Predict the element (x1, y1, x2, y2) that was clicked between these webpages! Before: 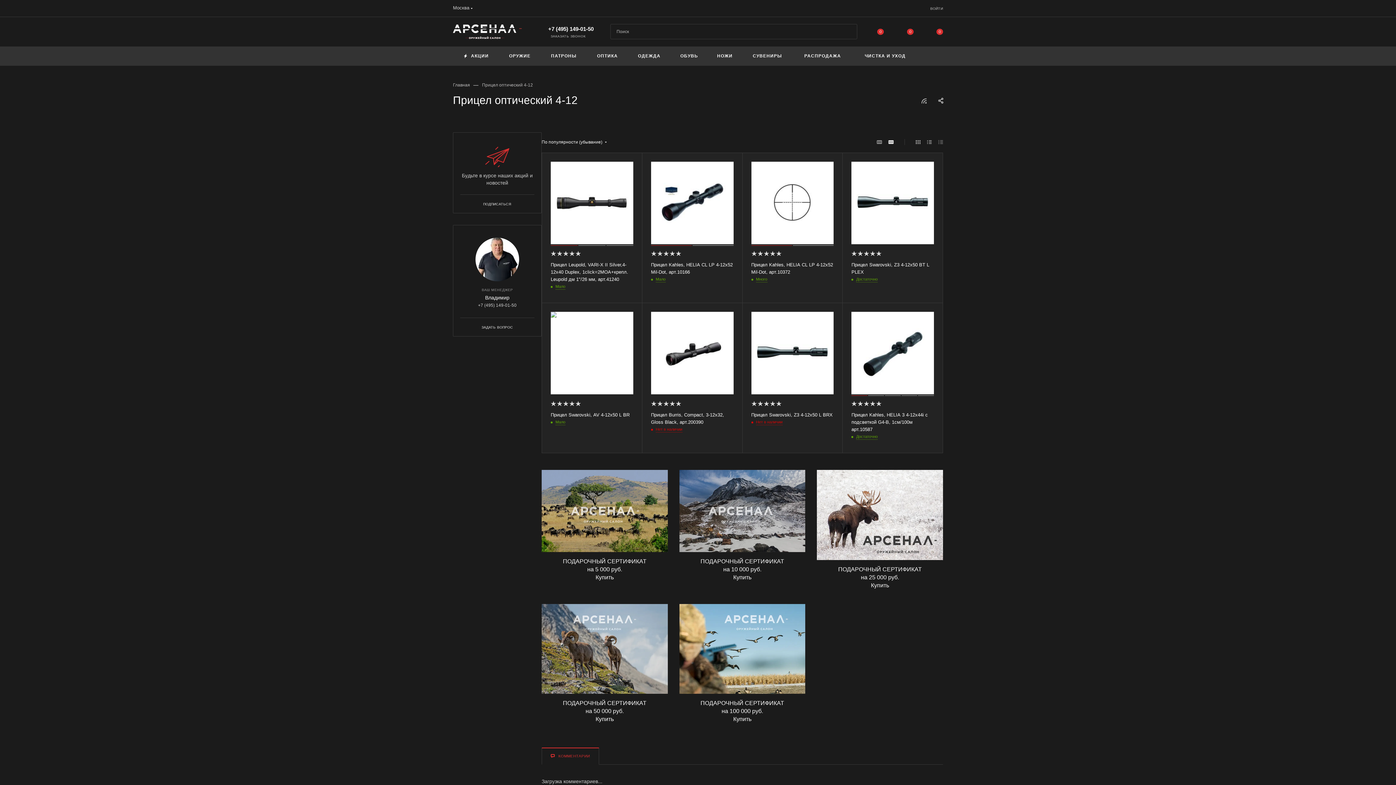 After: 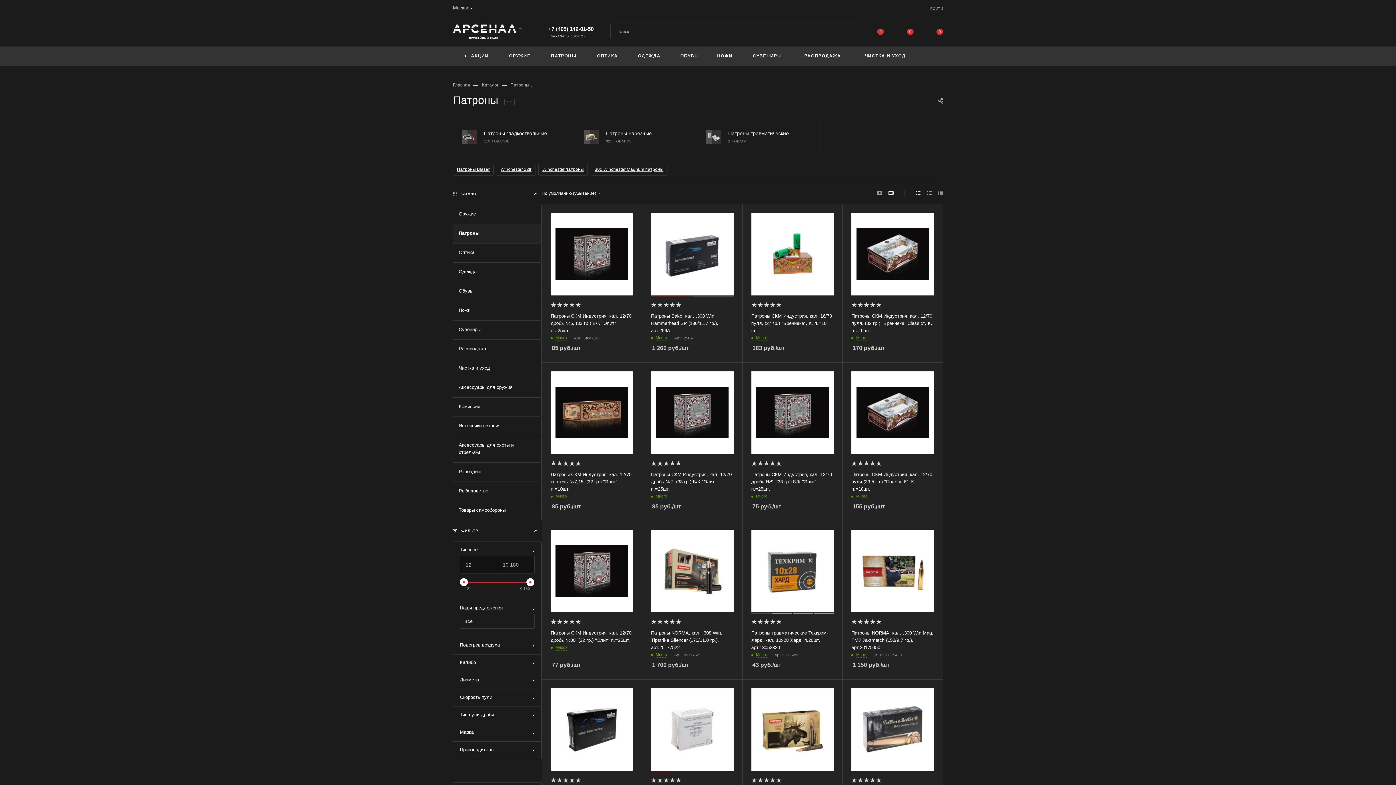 Action: bbox: (540, 46, 587, 65) label: ПАТРОНЫ